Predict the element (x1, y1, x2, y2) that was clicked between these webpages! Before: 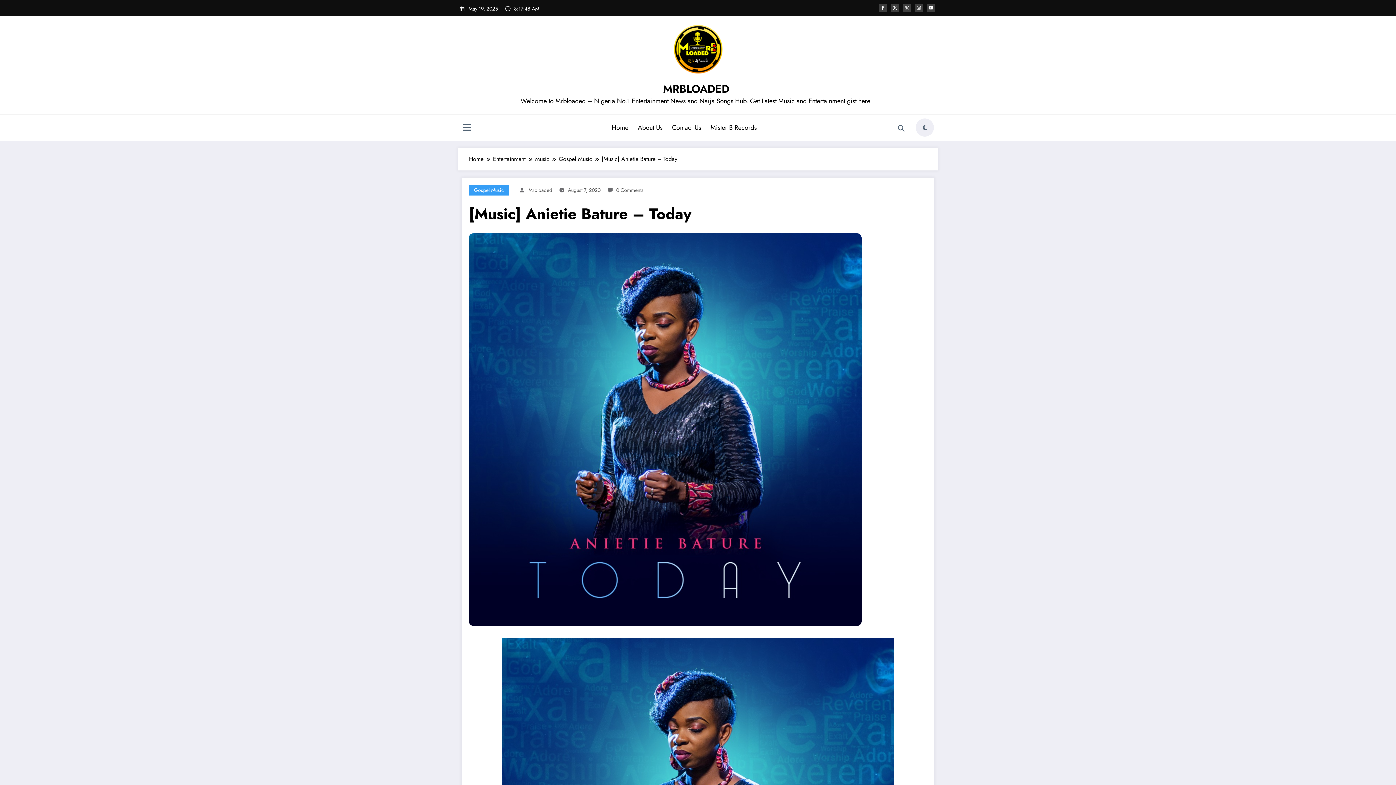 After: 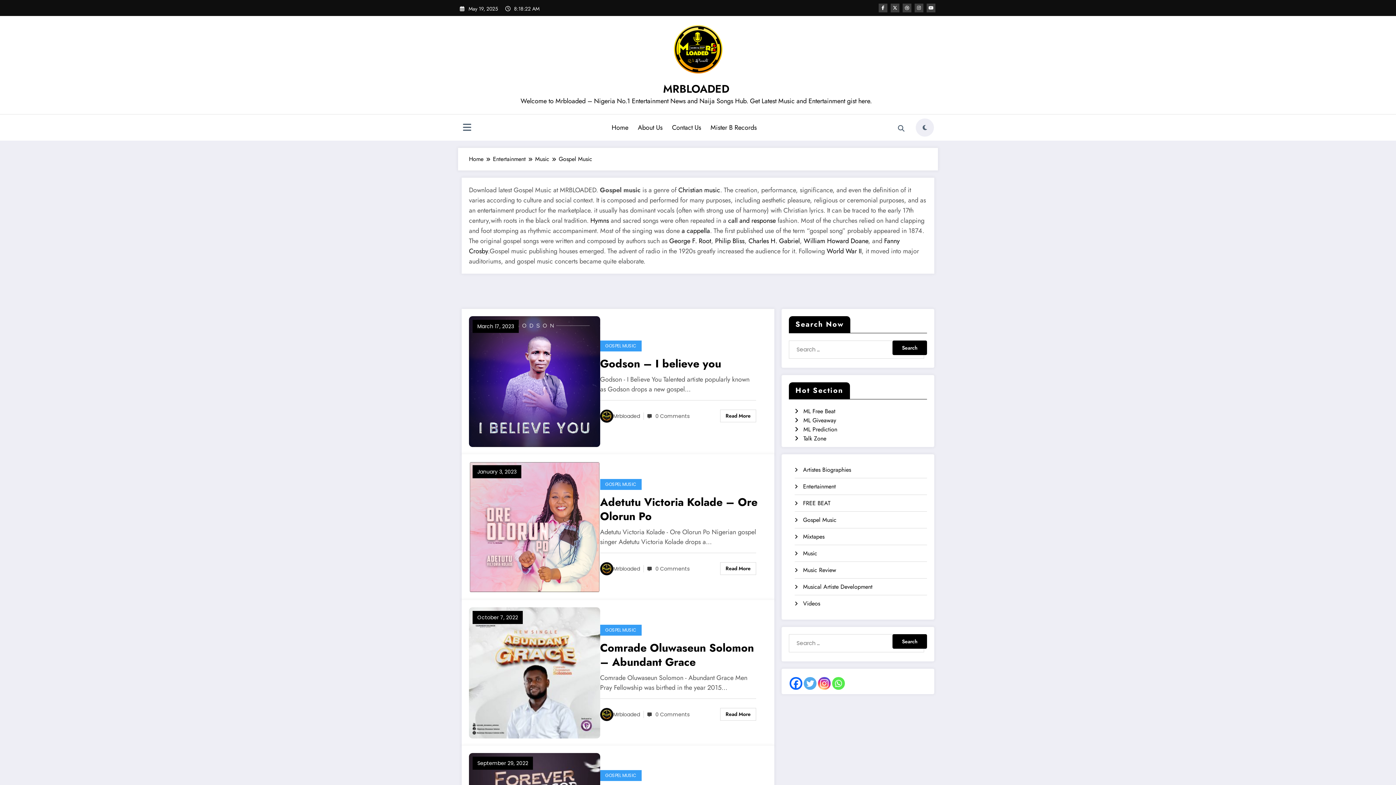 Action: bbox: (469, 185, 509, 195) label: Gospel Music